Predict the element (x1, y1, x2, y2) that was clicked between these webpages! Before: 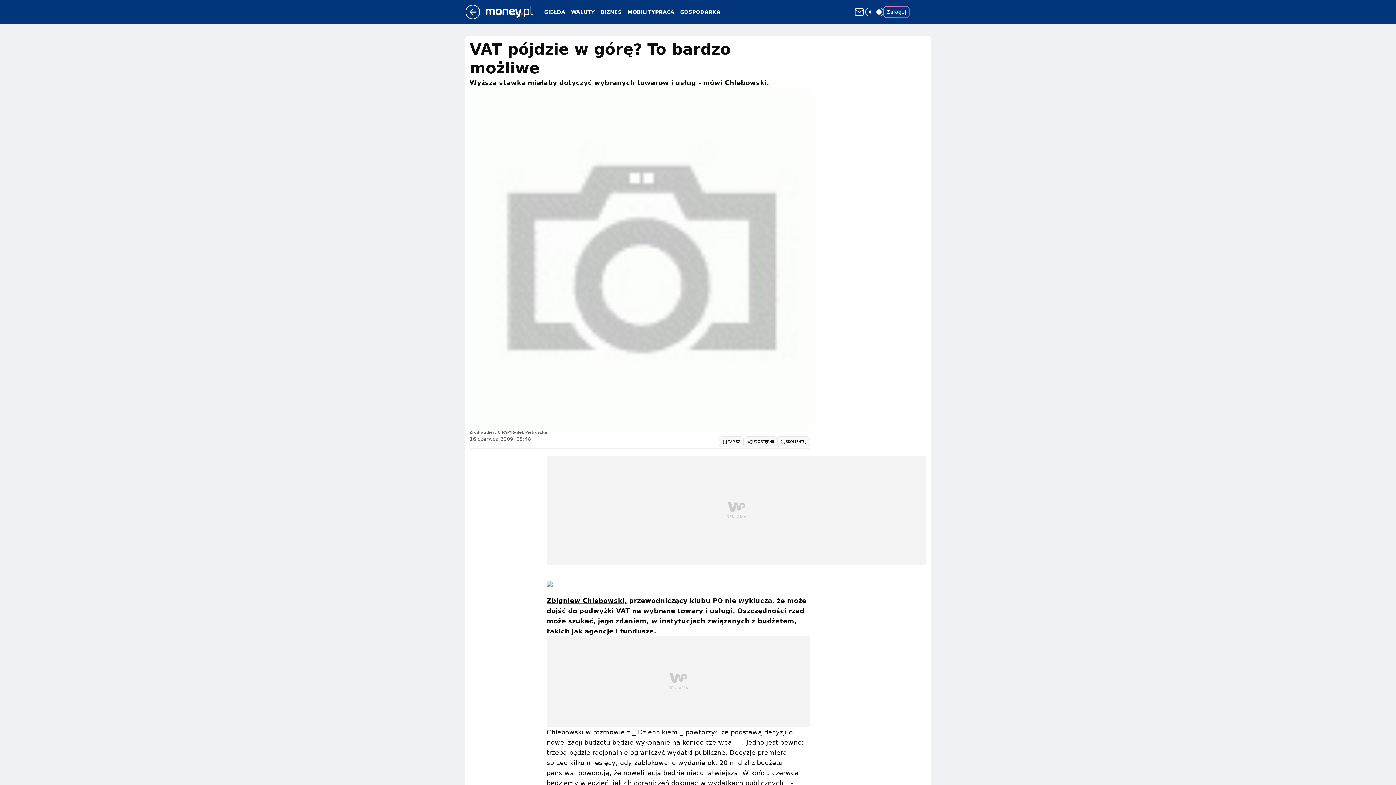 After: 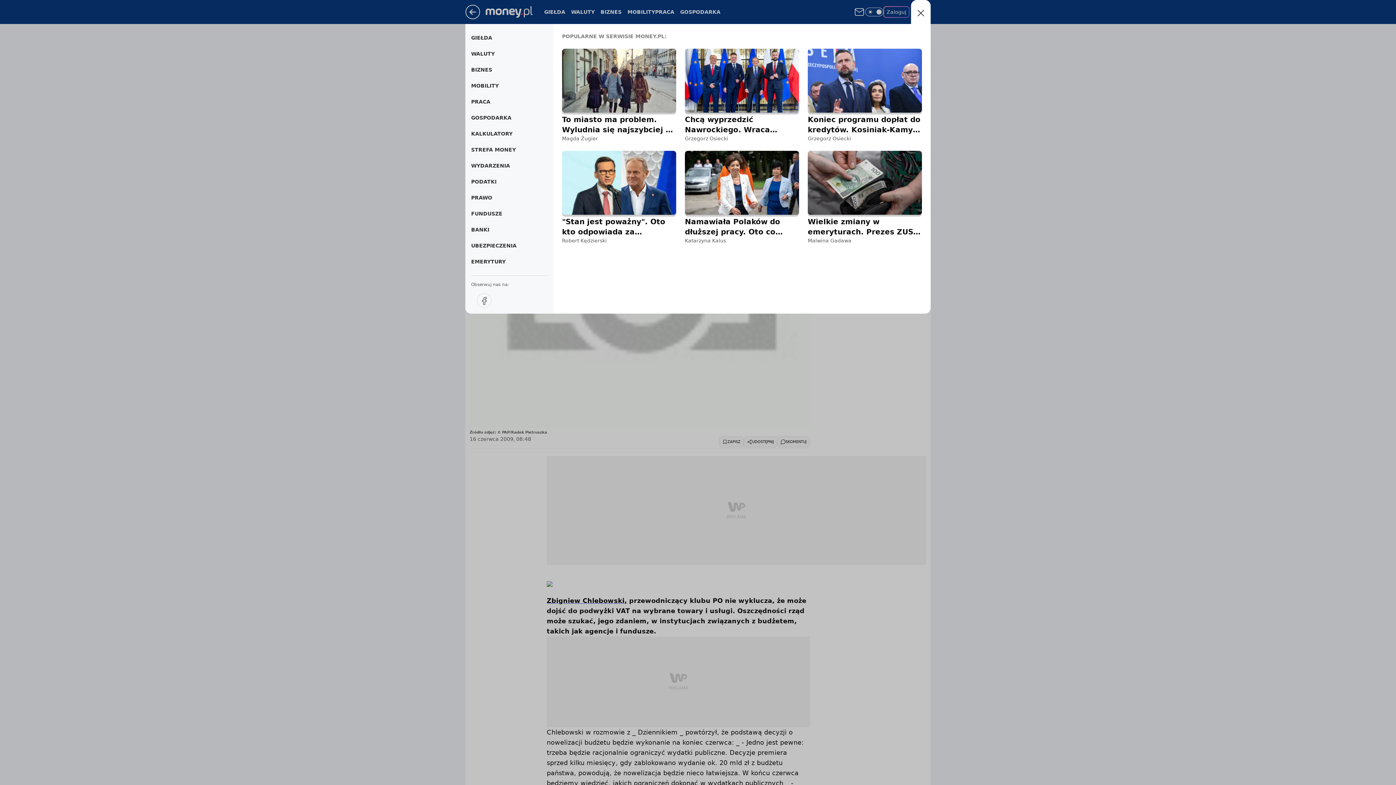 Action: bbox: (915, 6, 926, 17) label: Menu